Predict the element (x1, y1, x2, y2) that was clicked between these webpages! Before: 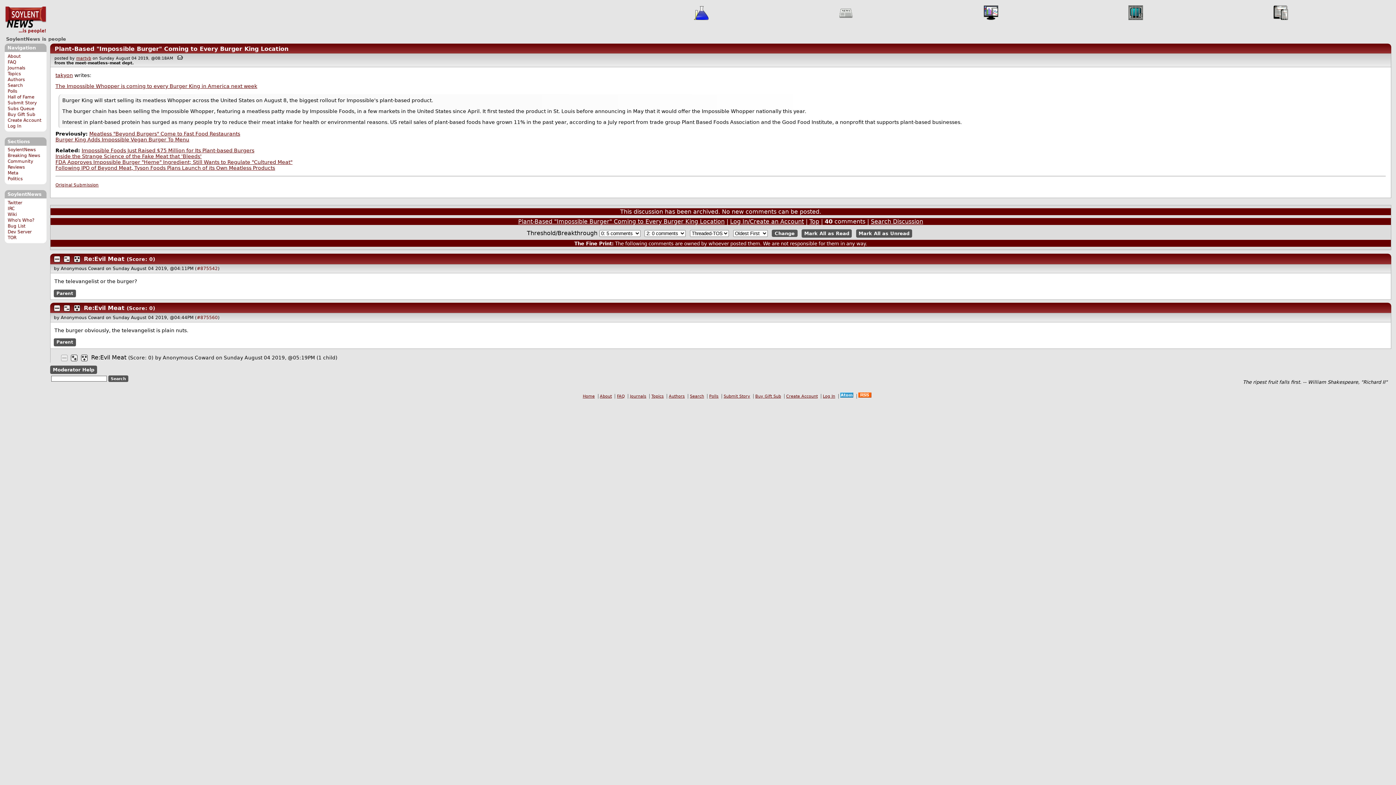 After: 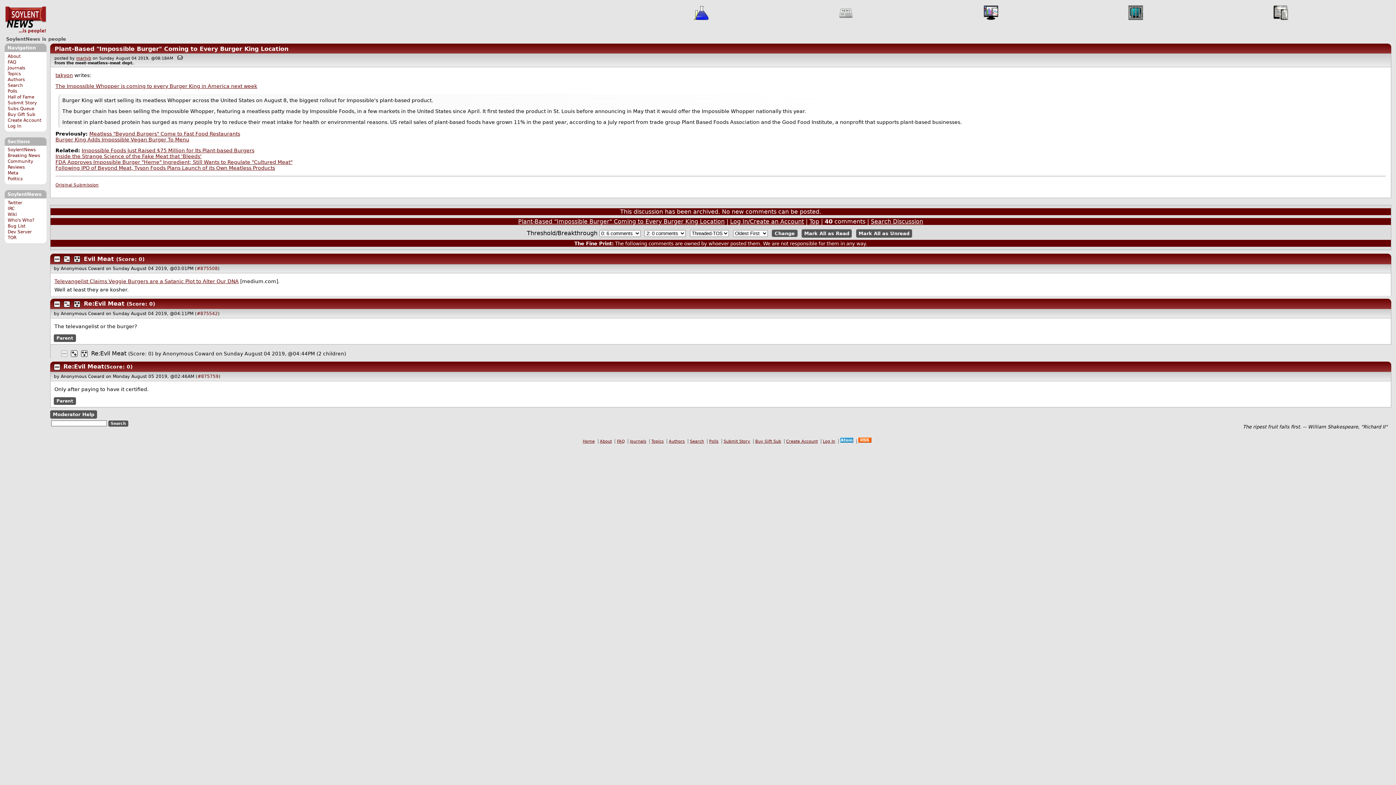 Action: label: Parent bbox: (53, 289, 75, 297)